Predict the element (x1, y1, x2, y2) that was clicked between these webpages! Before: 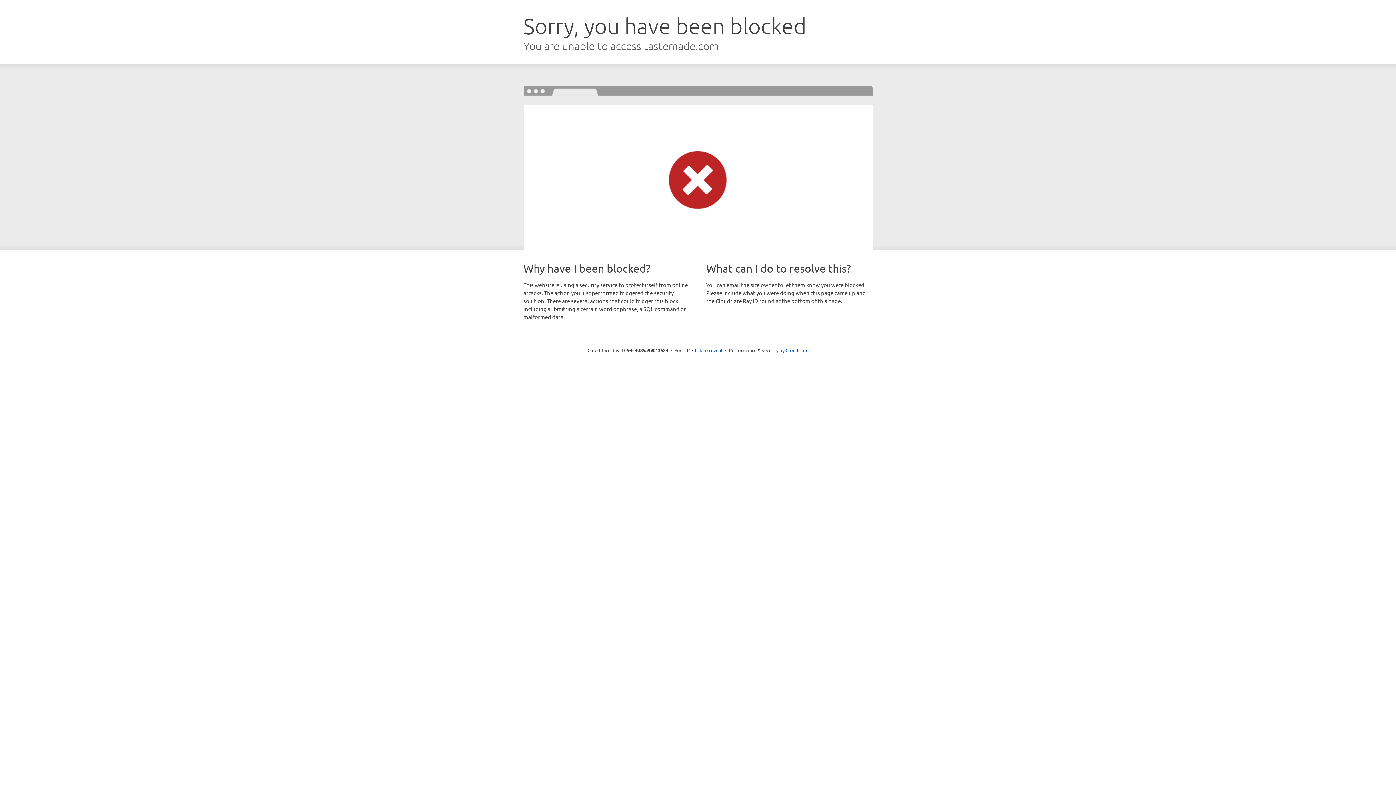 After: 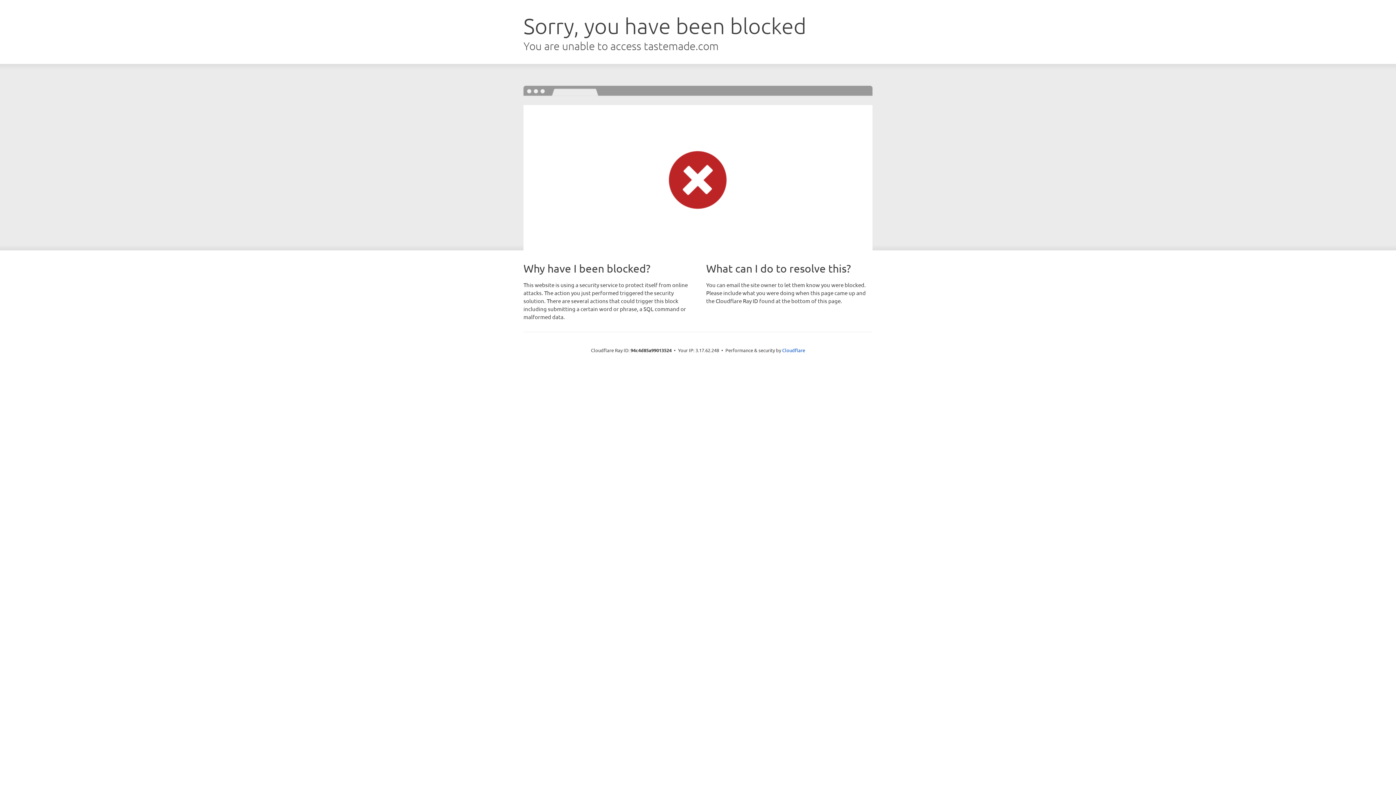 Action: label: Click to reveal bbox: (692, 346, 722, 353)